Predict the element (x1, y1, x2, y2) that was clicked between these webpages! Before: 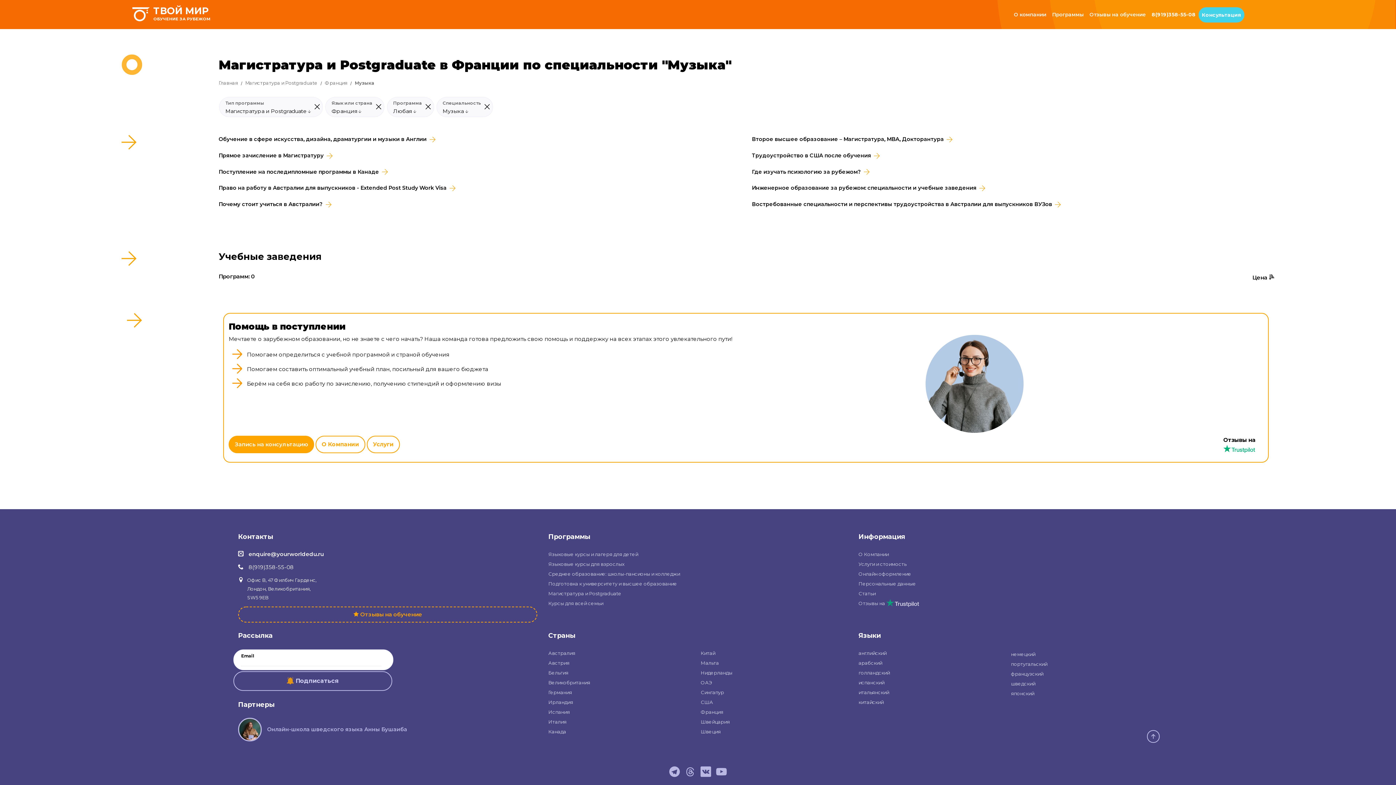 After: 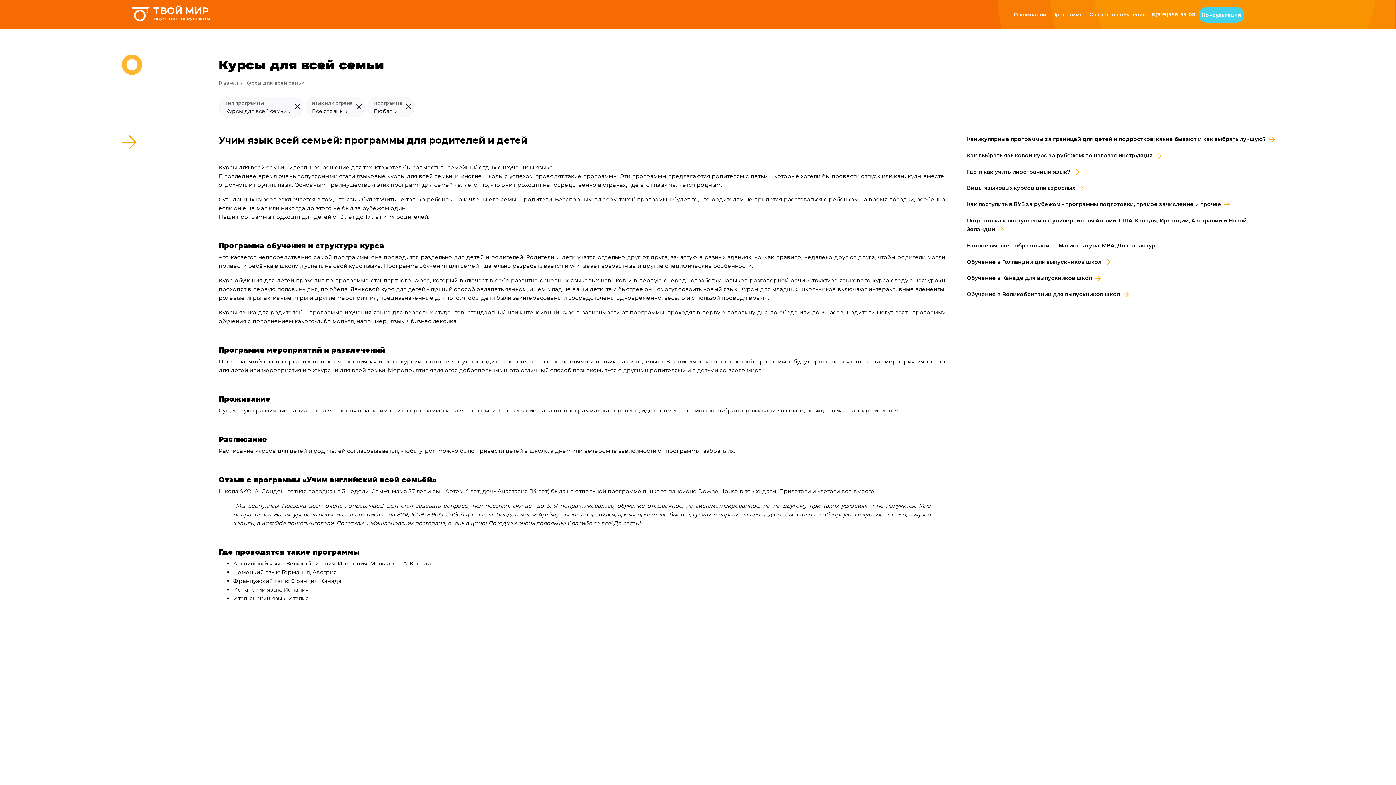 Action: label: Курсы для всей семьи bbox: (548, 600, 603, 606)